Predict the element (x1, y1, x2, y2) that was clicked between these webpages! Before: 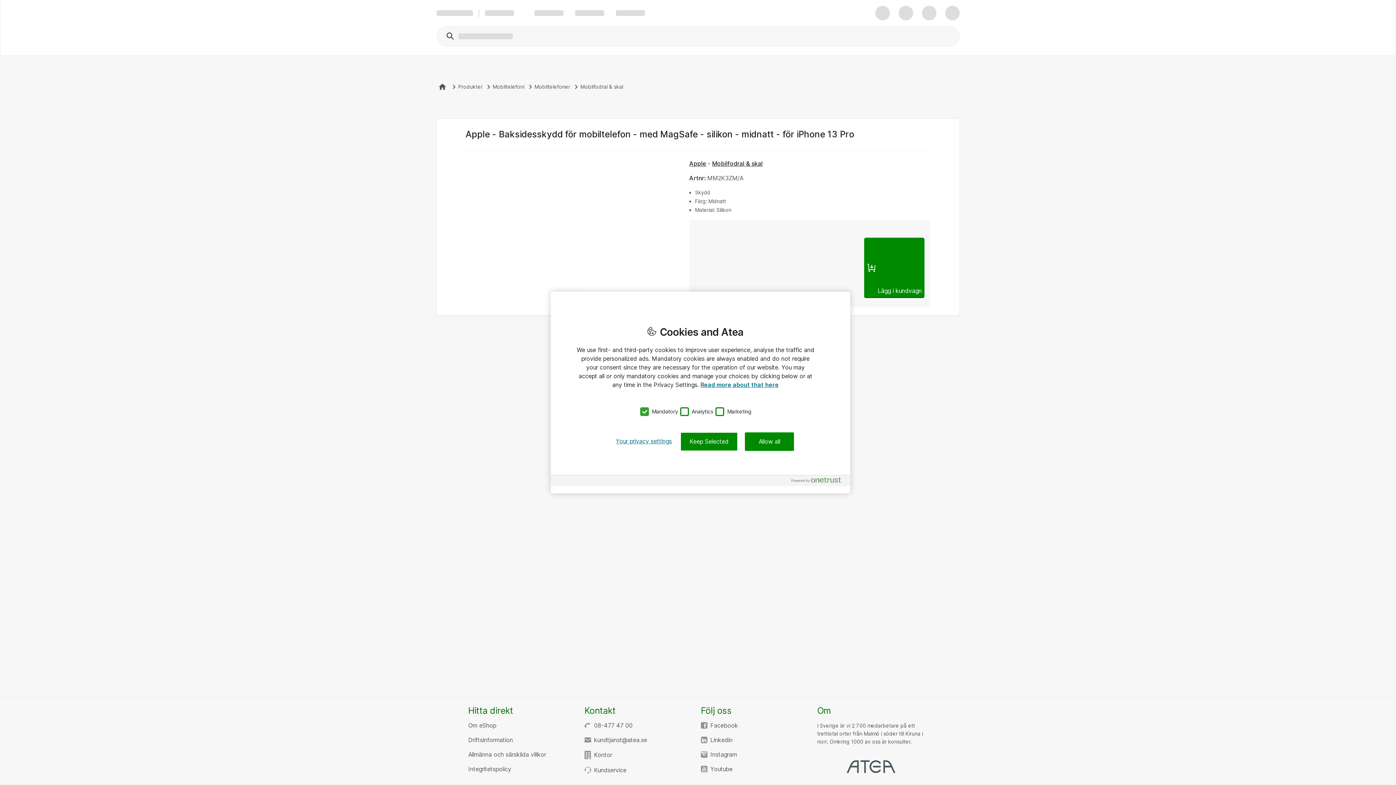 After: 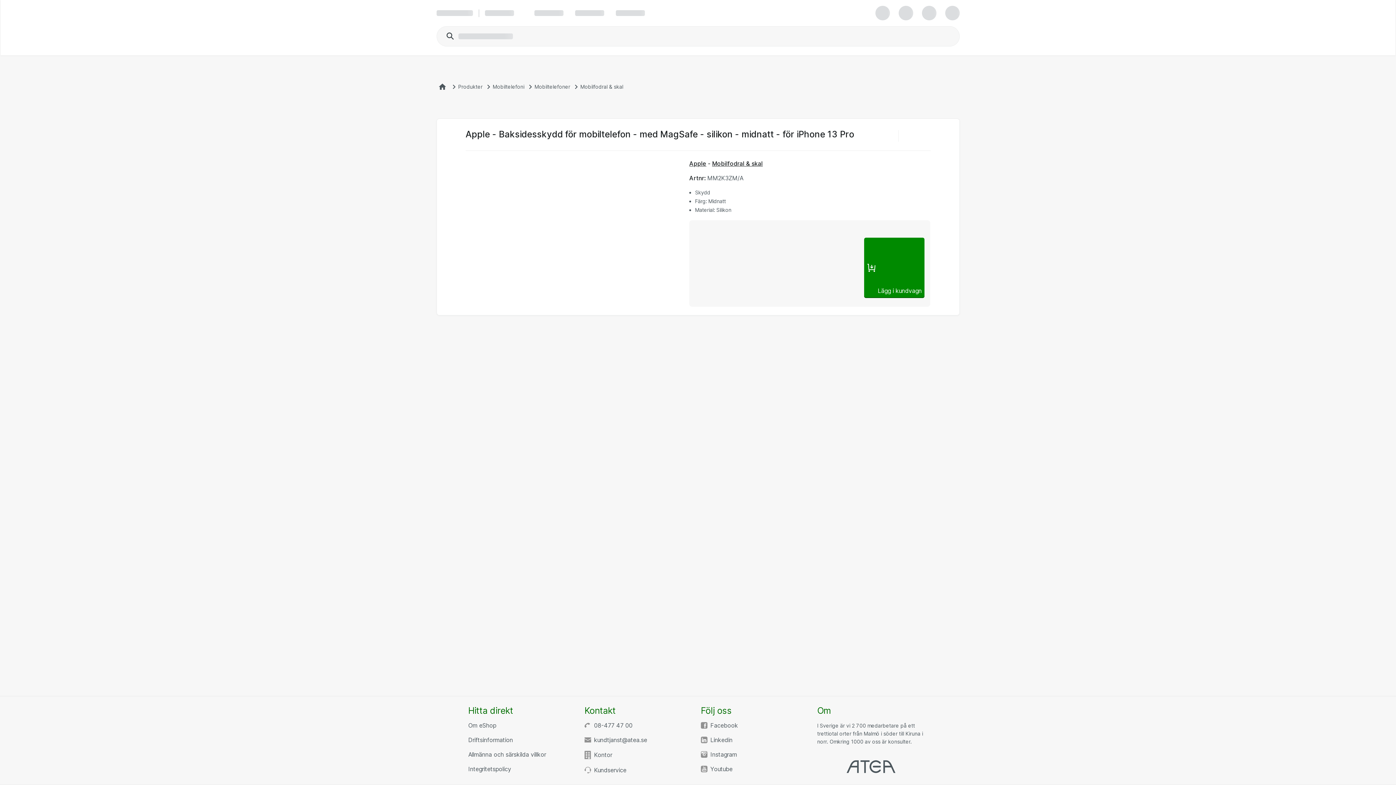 Action: bbox: (680, 432, 737, 451) label: Keep Selected